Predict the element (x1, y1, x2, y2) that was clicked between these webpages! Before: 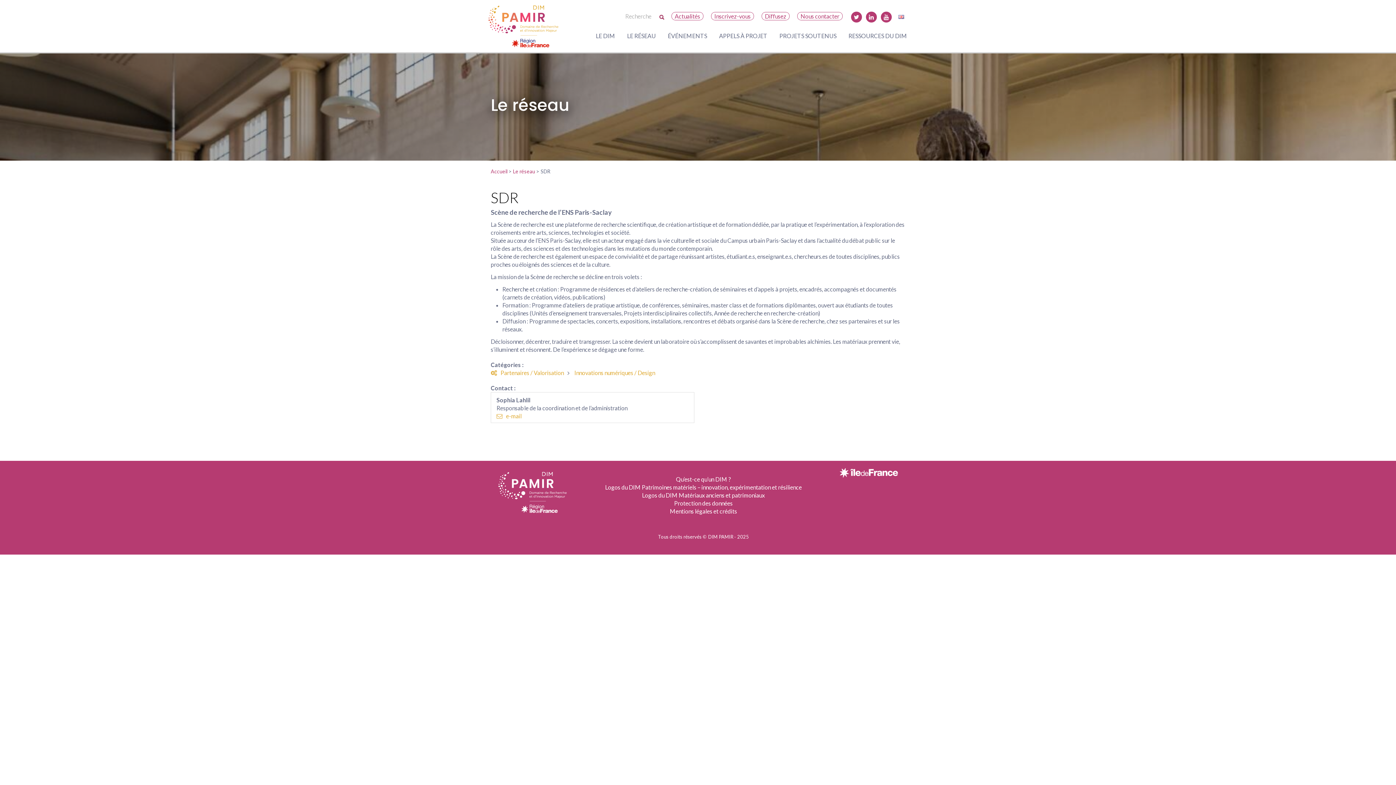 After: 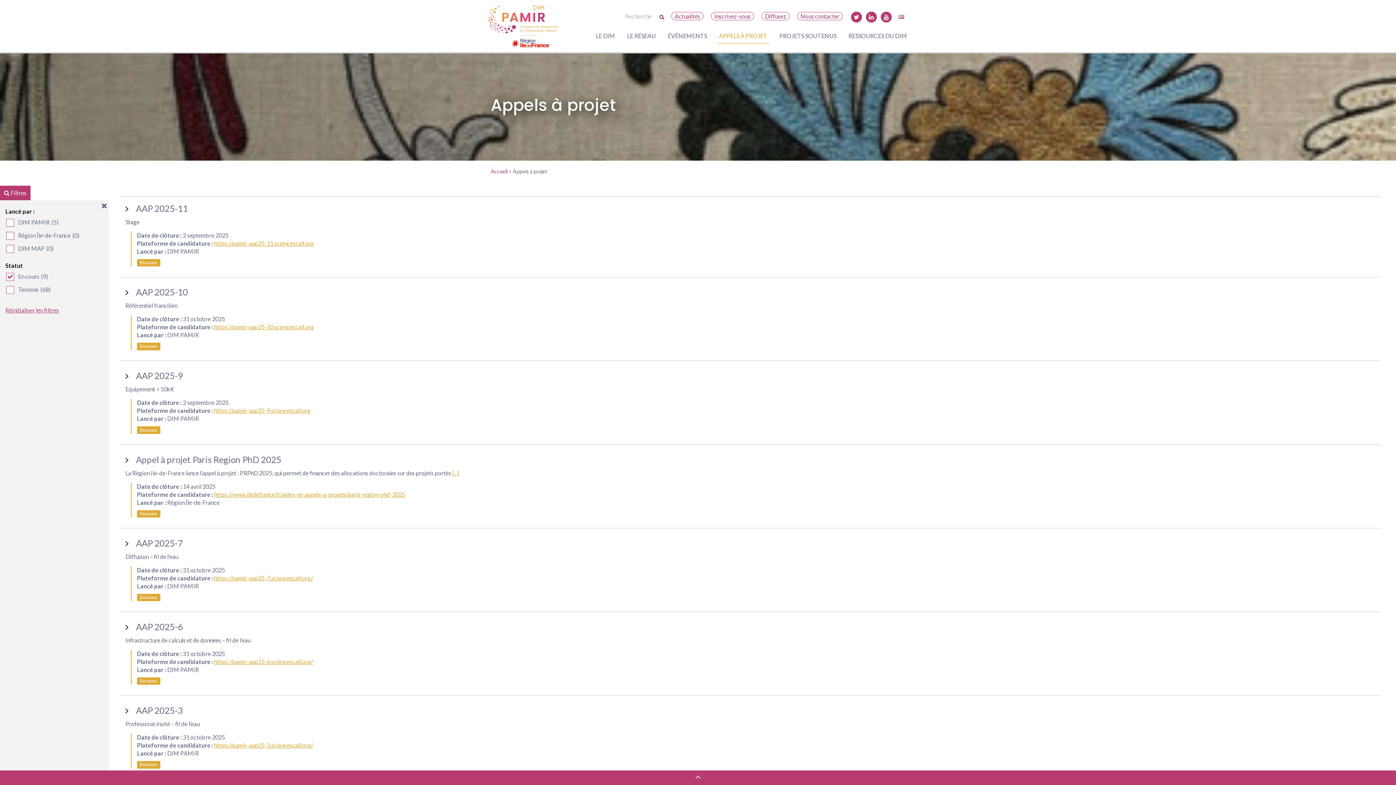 Action: bbox: (717, 28, 769, 48) label: APPELS À PROJET